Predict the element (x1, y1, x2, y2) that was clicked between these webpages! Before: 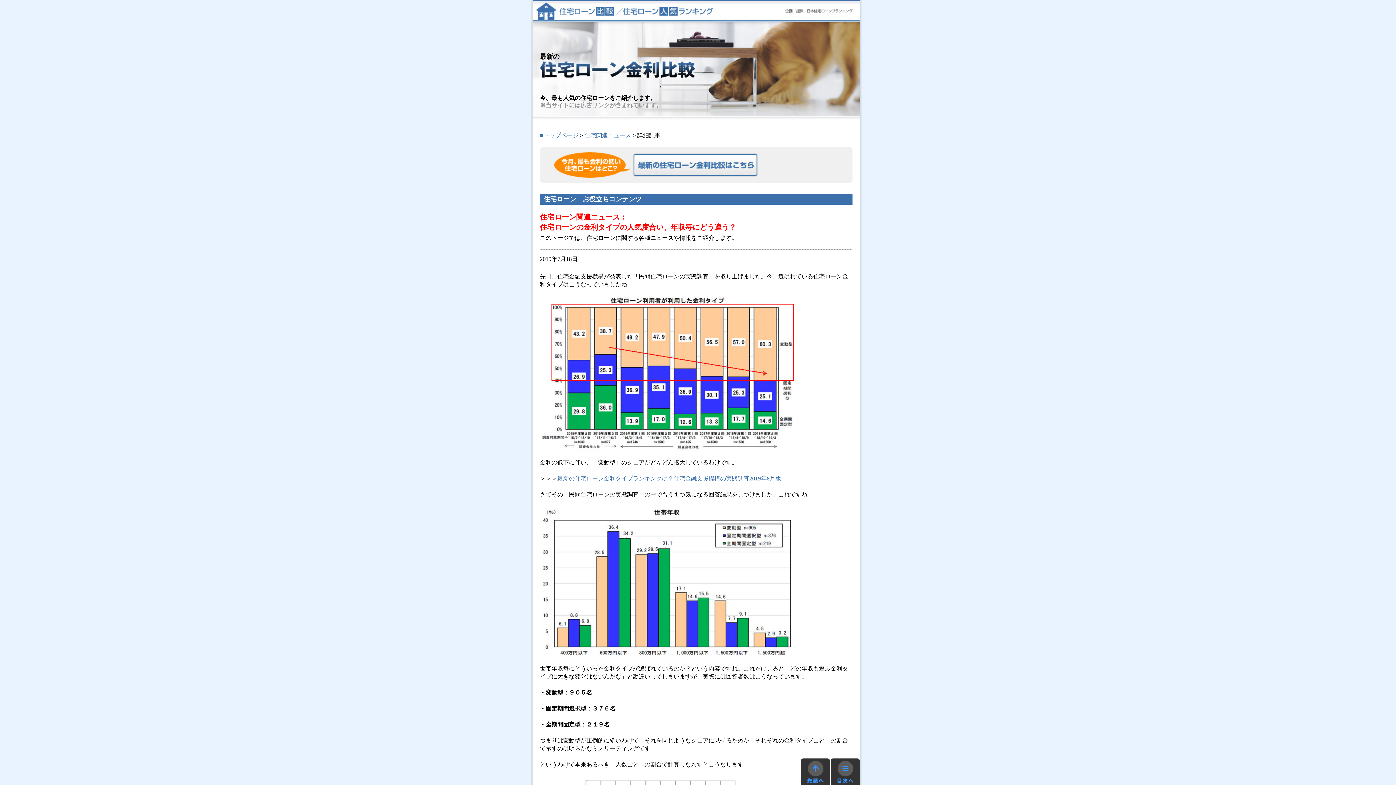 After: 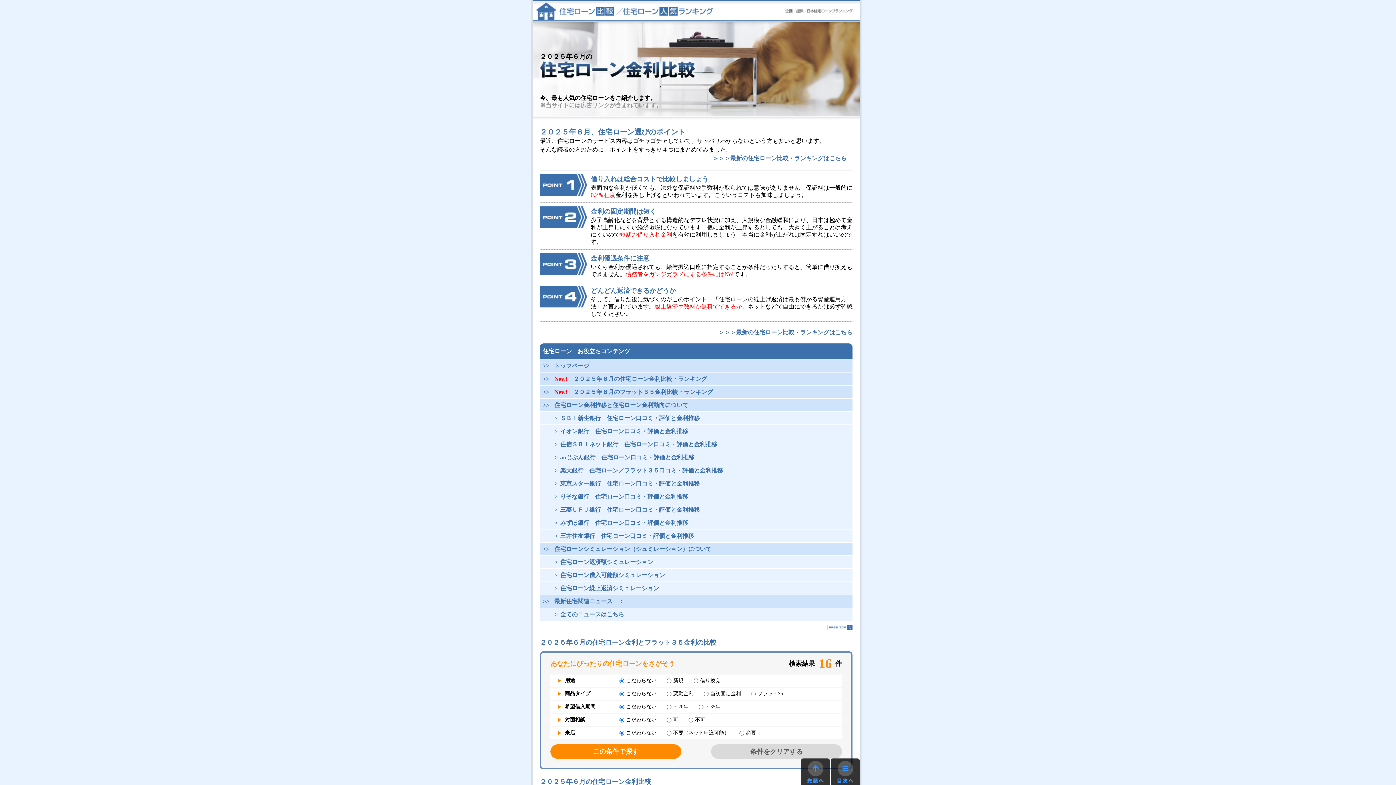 Action: bbox: (785, 15, 852, 21)